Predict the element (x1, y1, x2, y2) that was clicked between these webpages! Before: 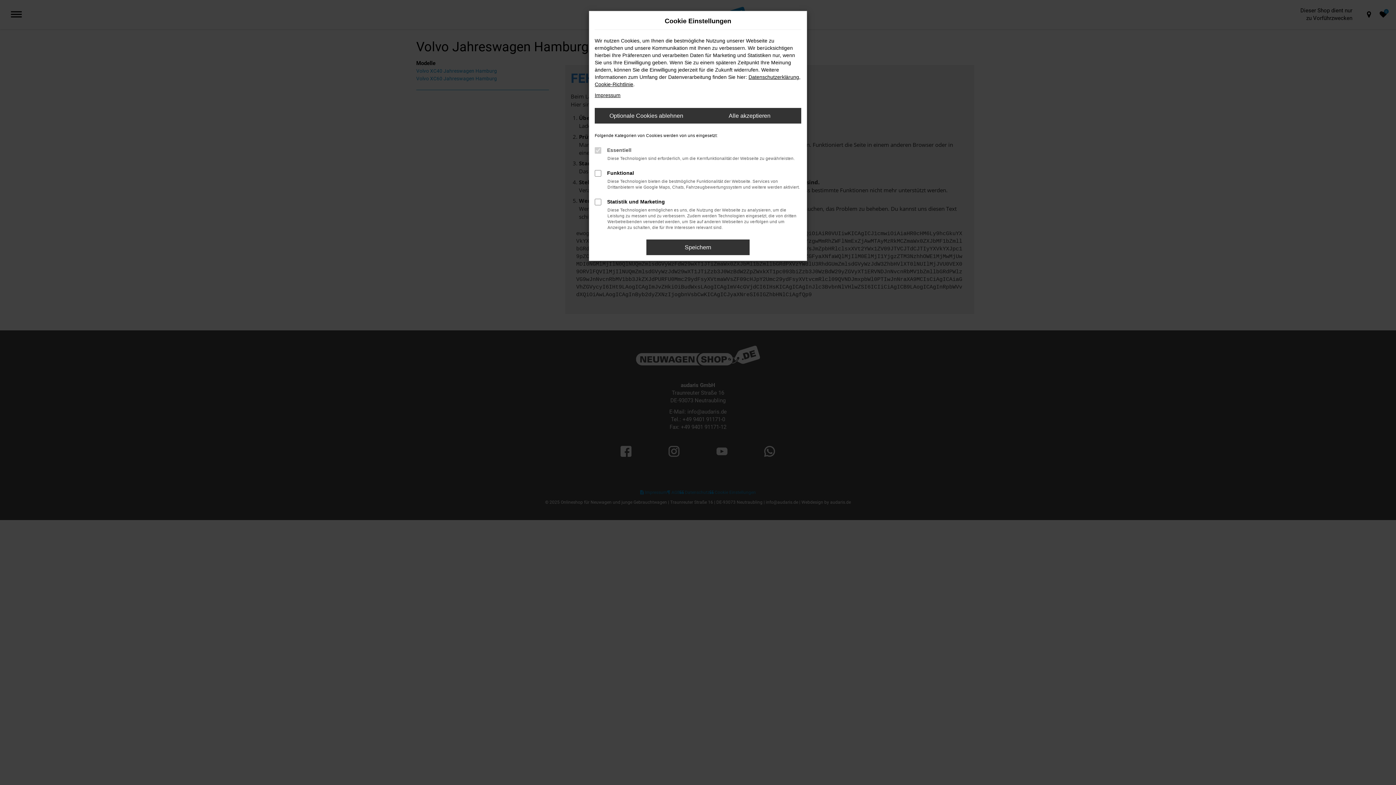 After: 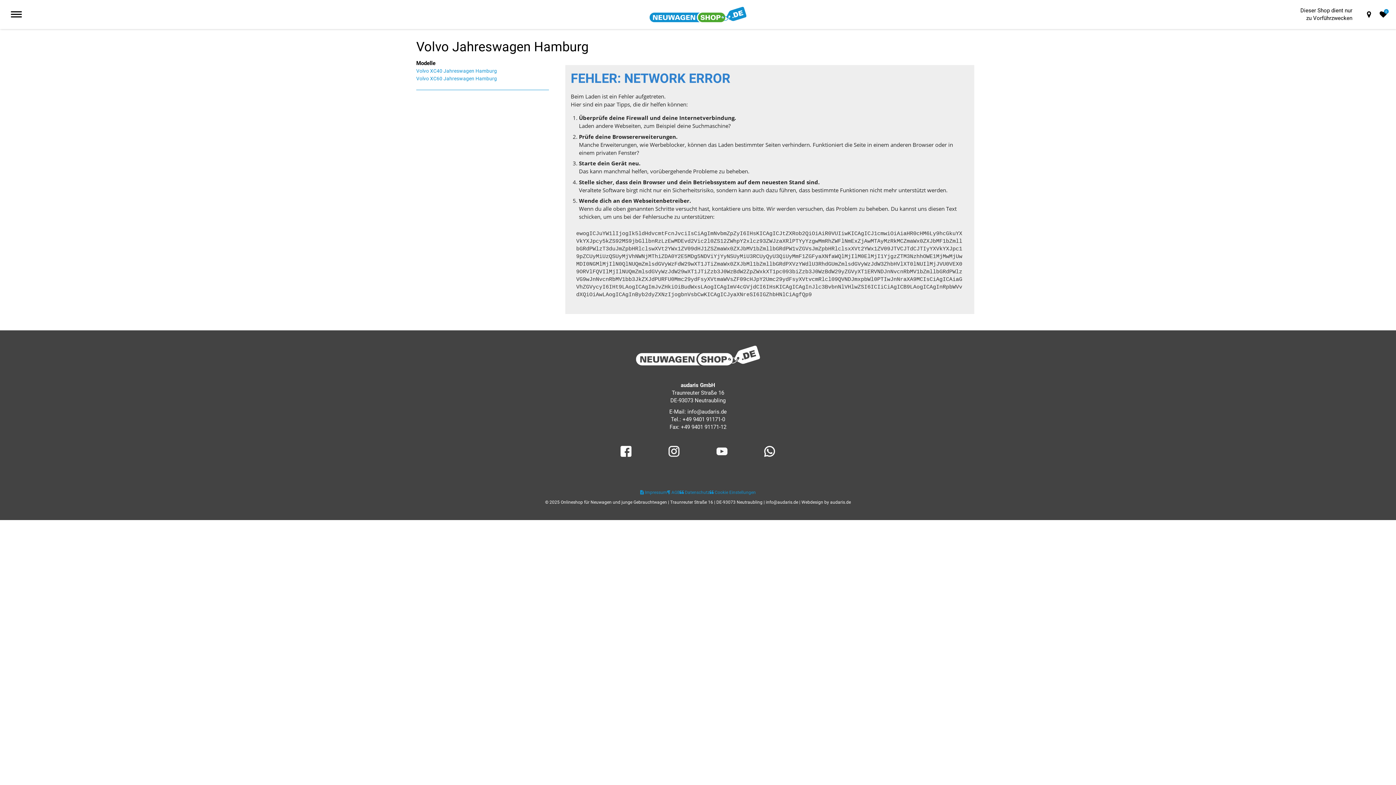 Action: label: Optionale Cookies ablehnen bbox: (594, 108, 698, 123)